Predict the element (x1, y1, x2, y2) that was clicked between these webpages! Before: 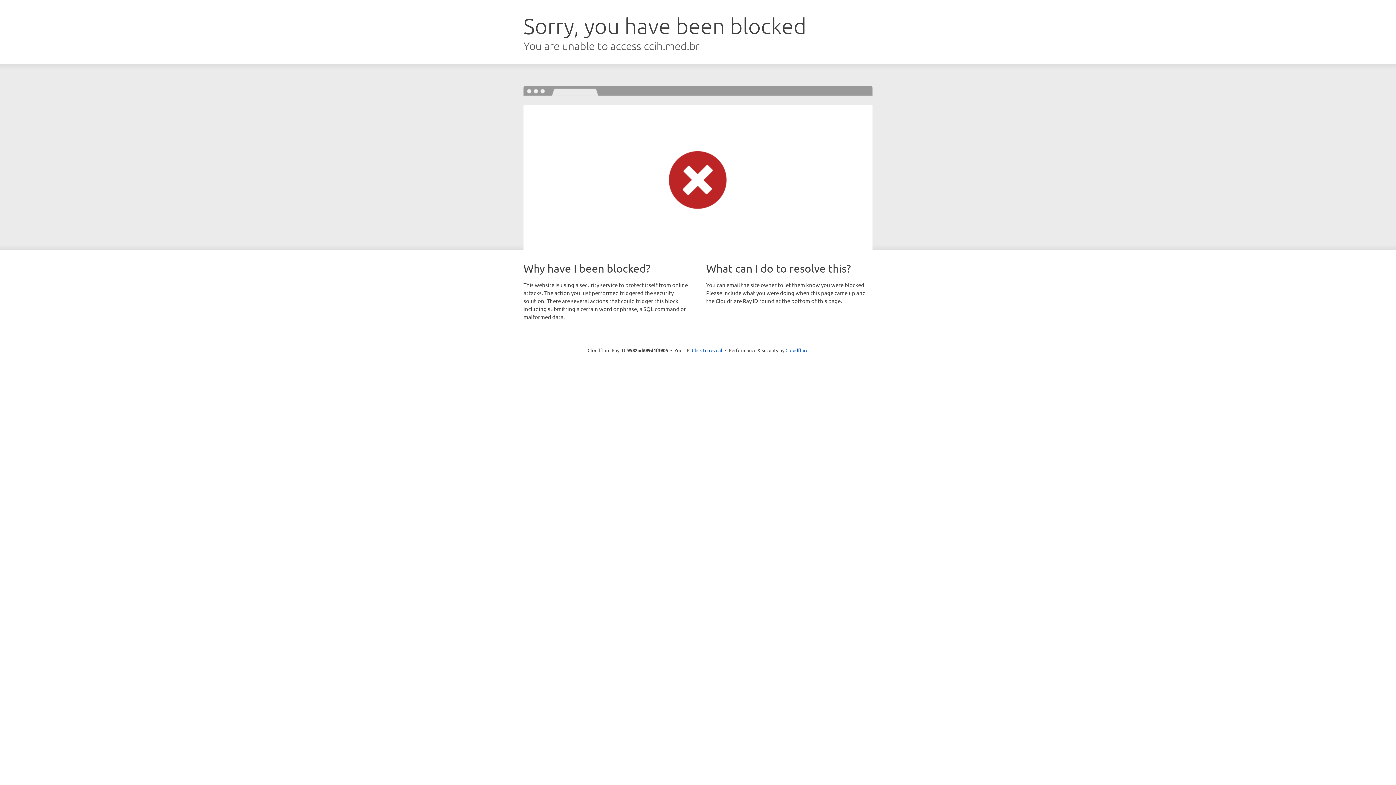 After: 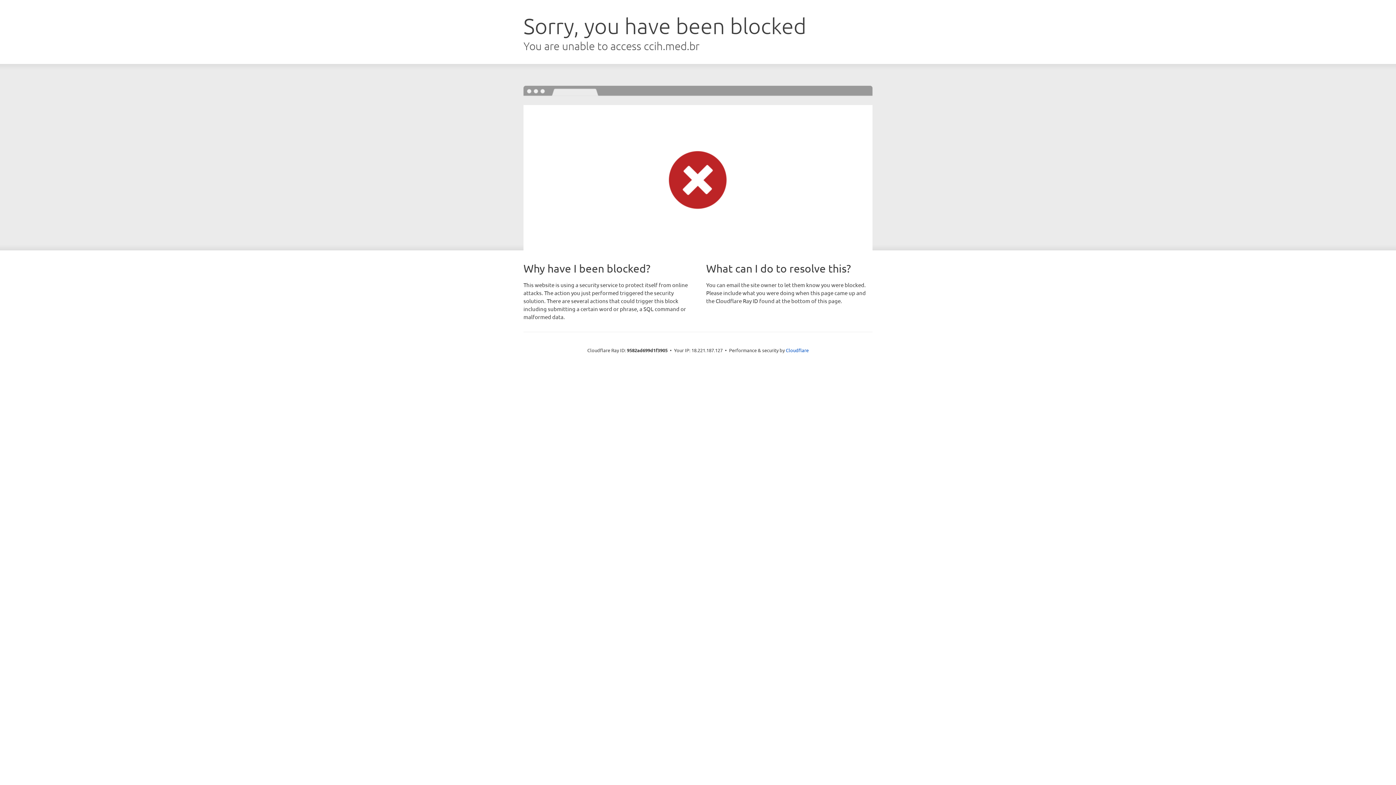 Action: label: Click to reveal bbox: (692, 346, 722, 353)